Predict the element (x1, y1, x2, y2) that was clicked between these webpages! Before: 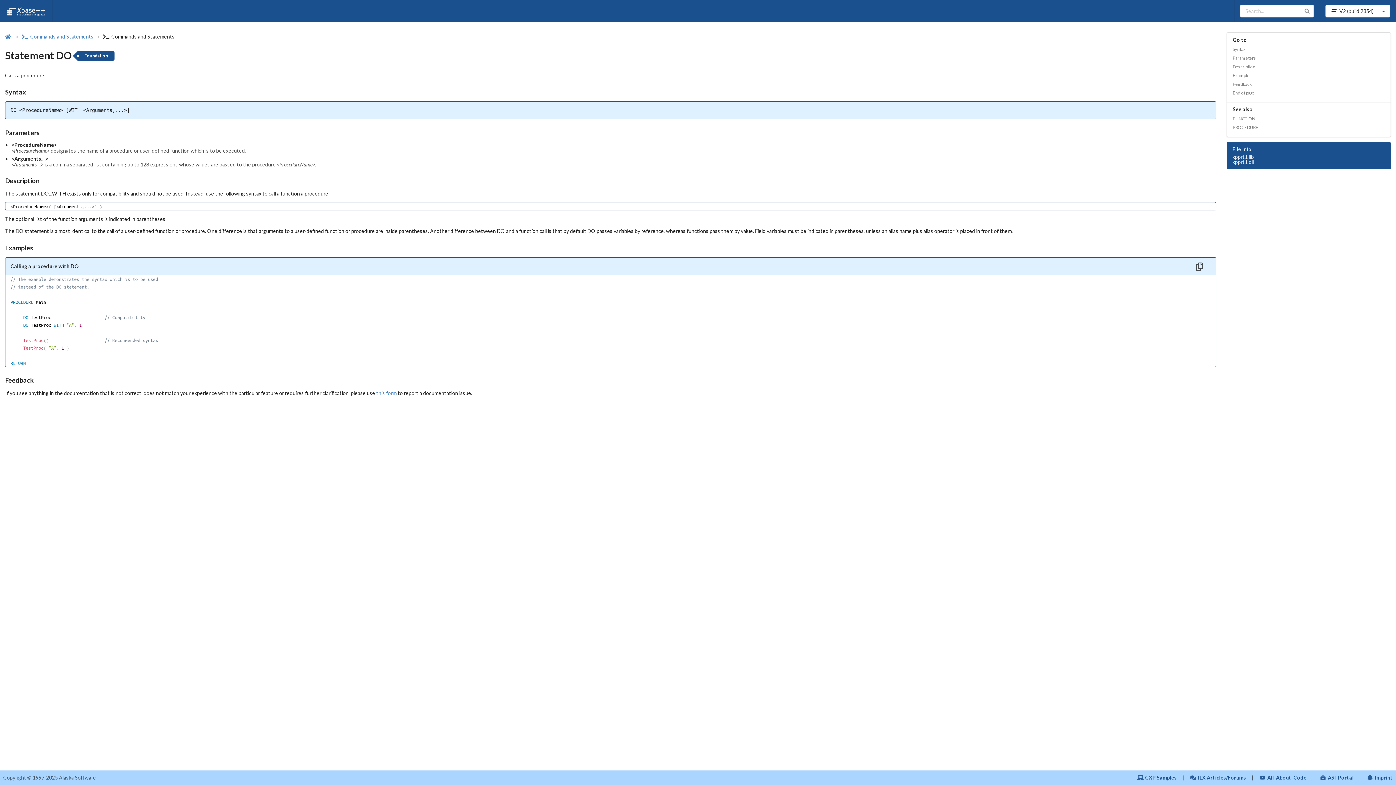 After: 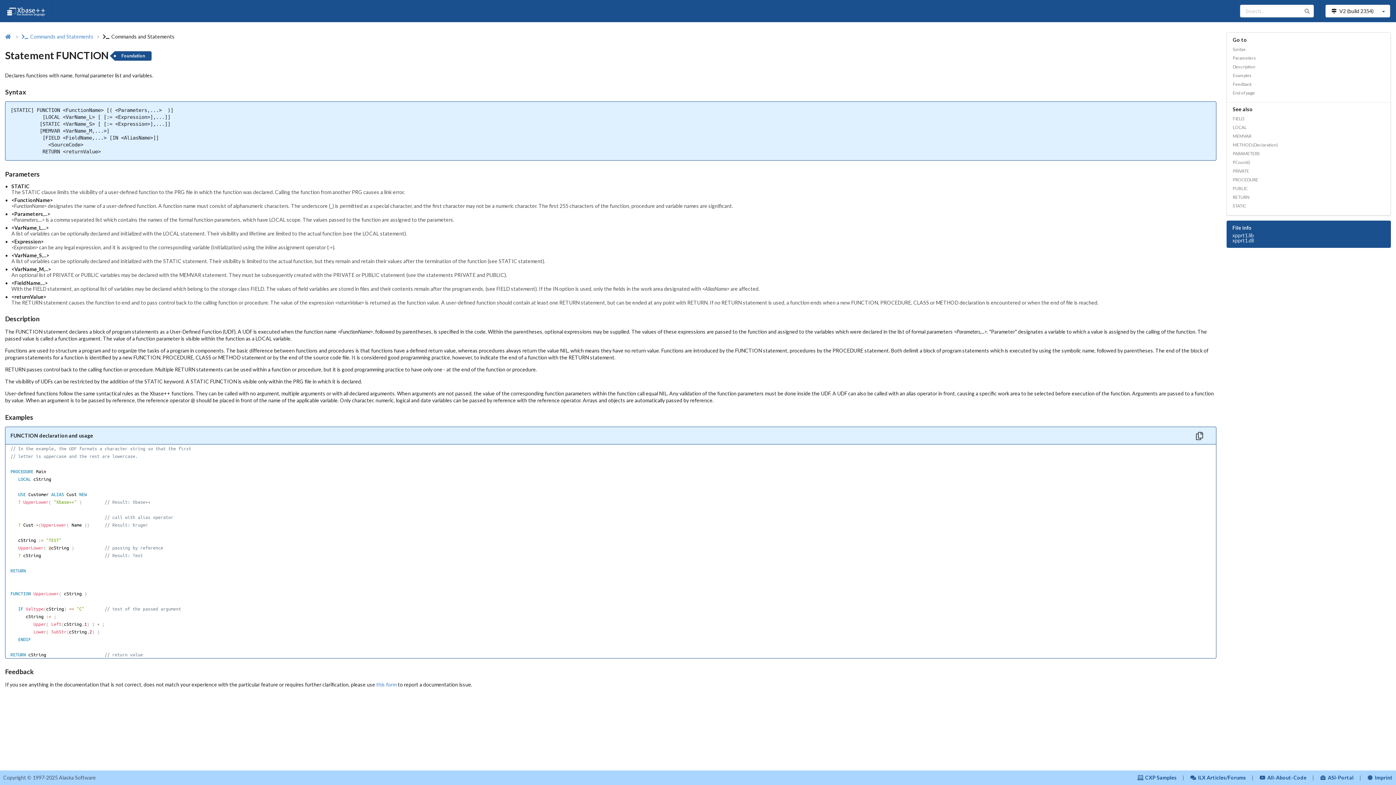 Action: label: FUNCTION bbox: (1227, 114, 1390, 123)